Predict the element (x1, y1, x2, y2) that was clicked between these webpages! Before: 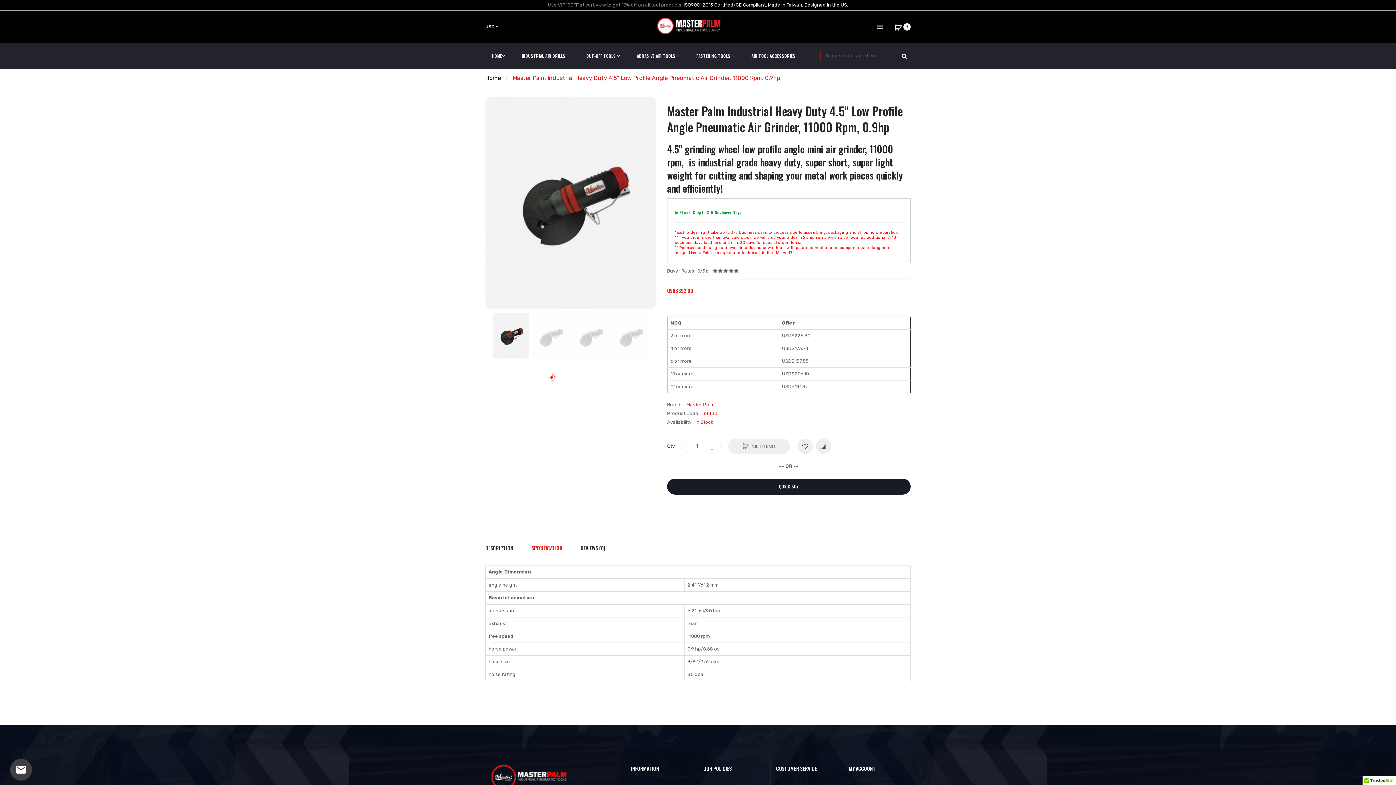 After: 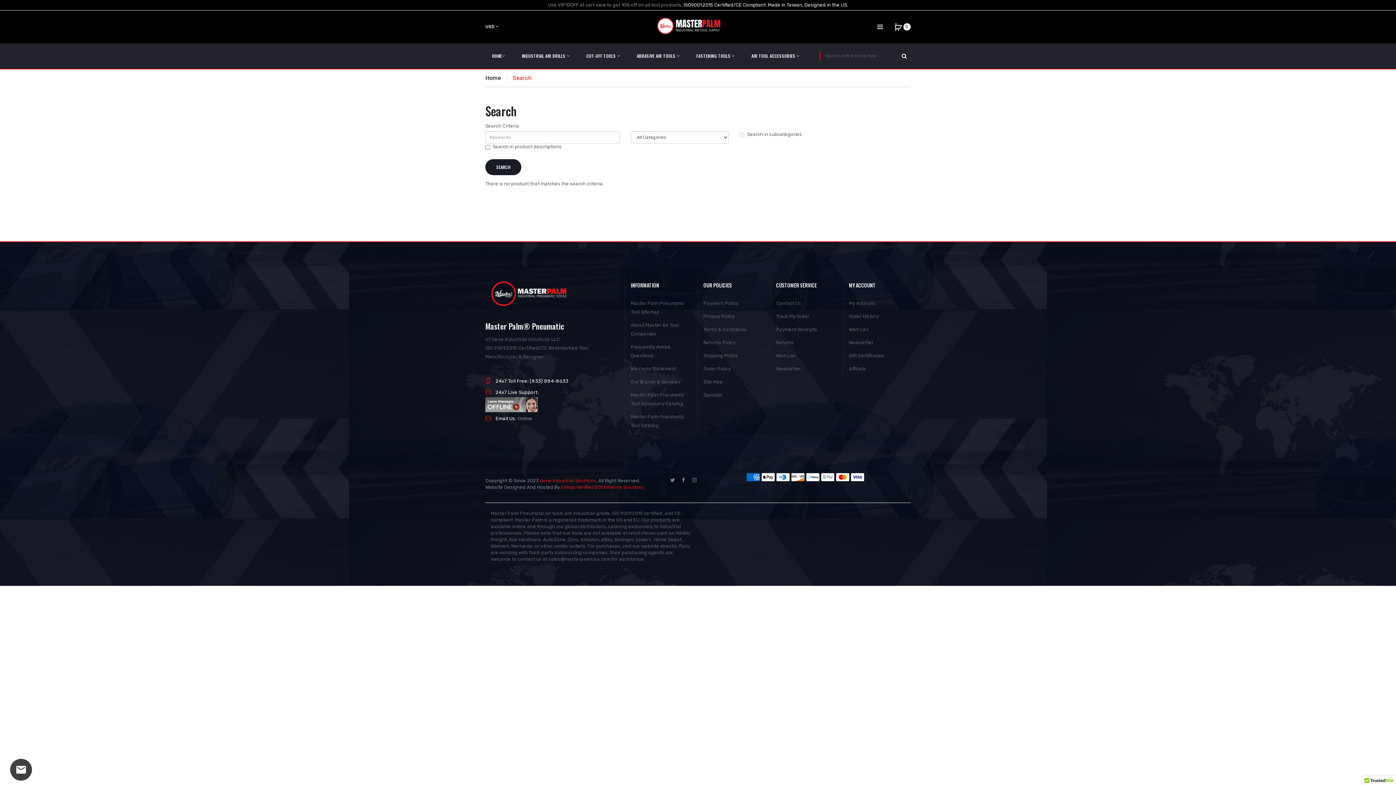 Action: bbox: (898, 49, 910, 62)